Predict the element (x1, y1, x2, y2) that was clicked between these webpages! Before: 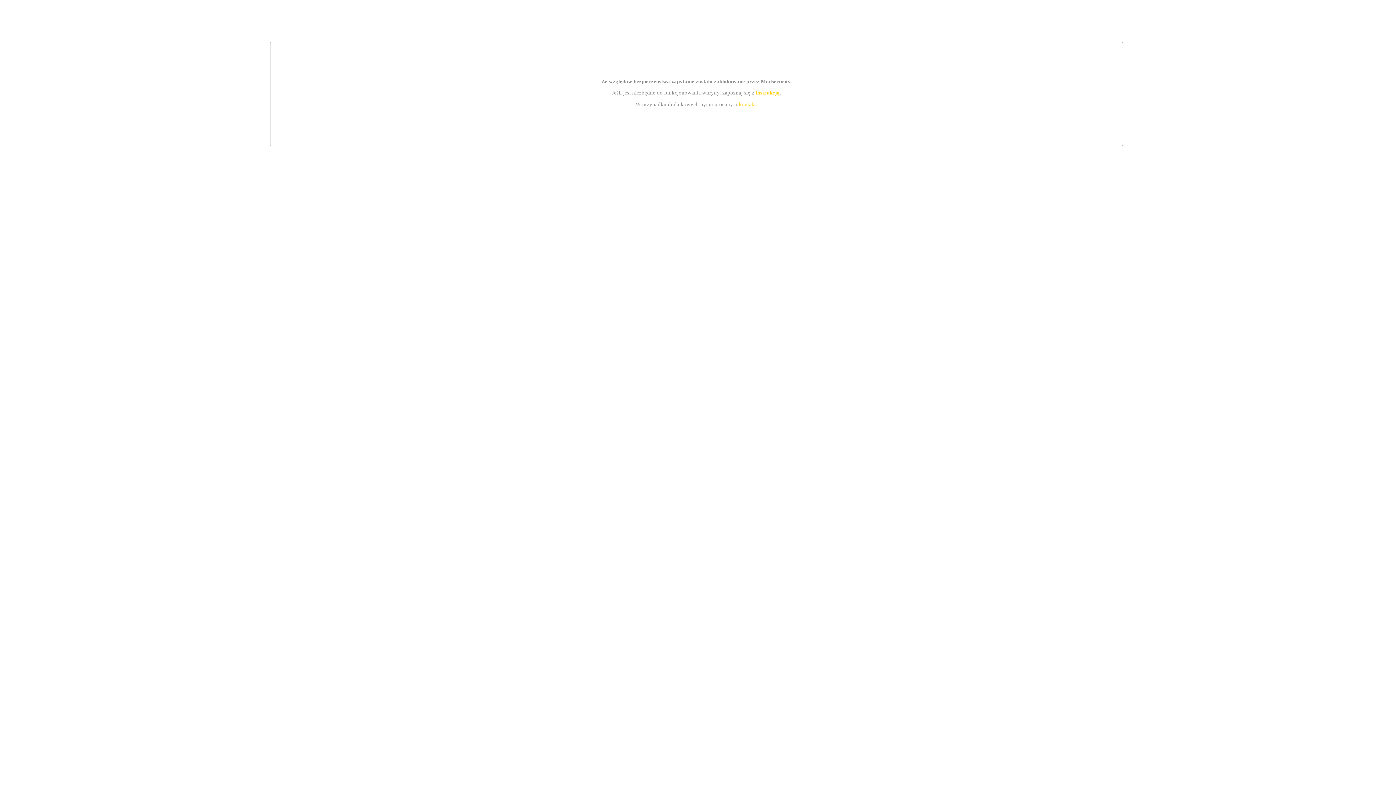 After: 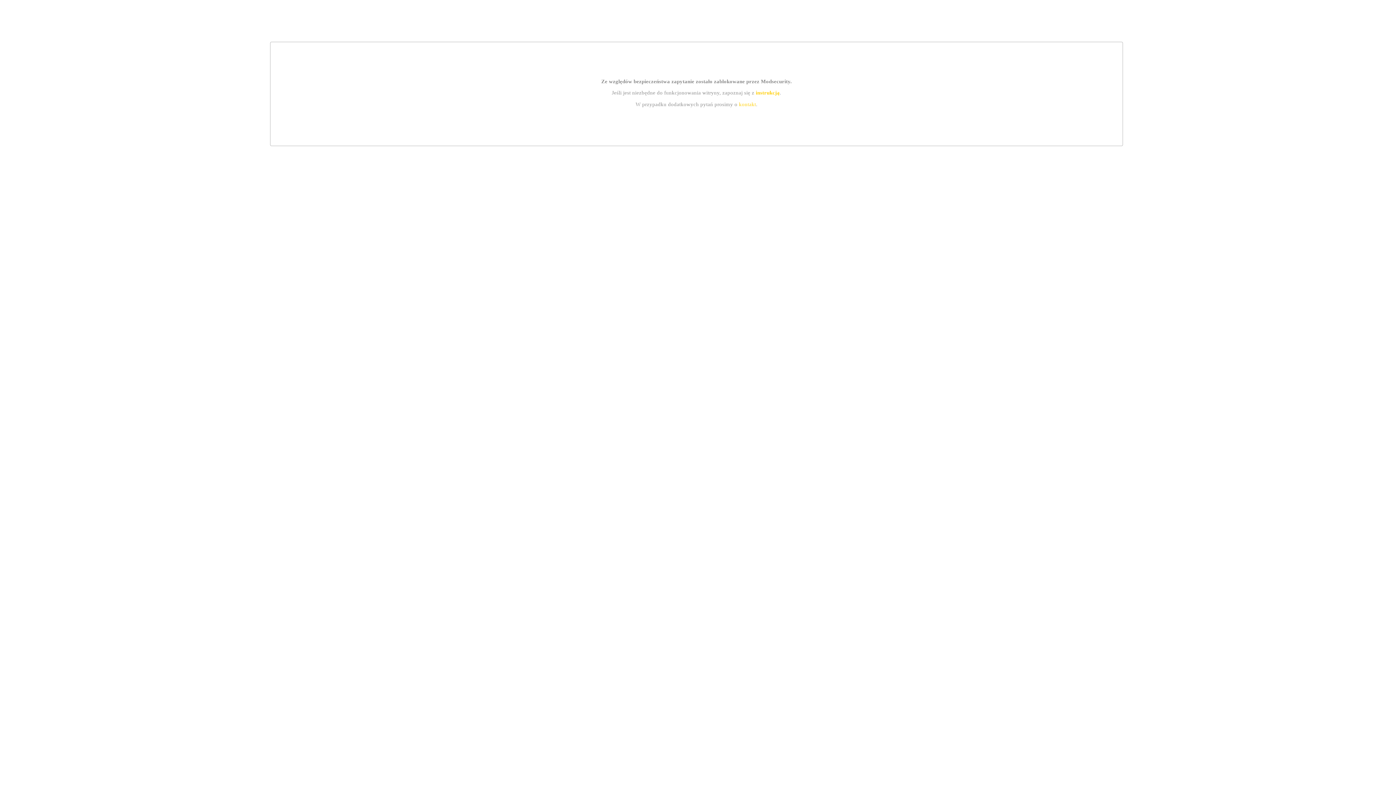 Action: bbox: (755, 89, 779, 95) label: instrukcją